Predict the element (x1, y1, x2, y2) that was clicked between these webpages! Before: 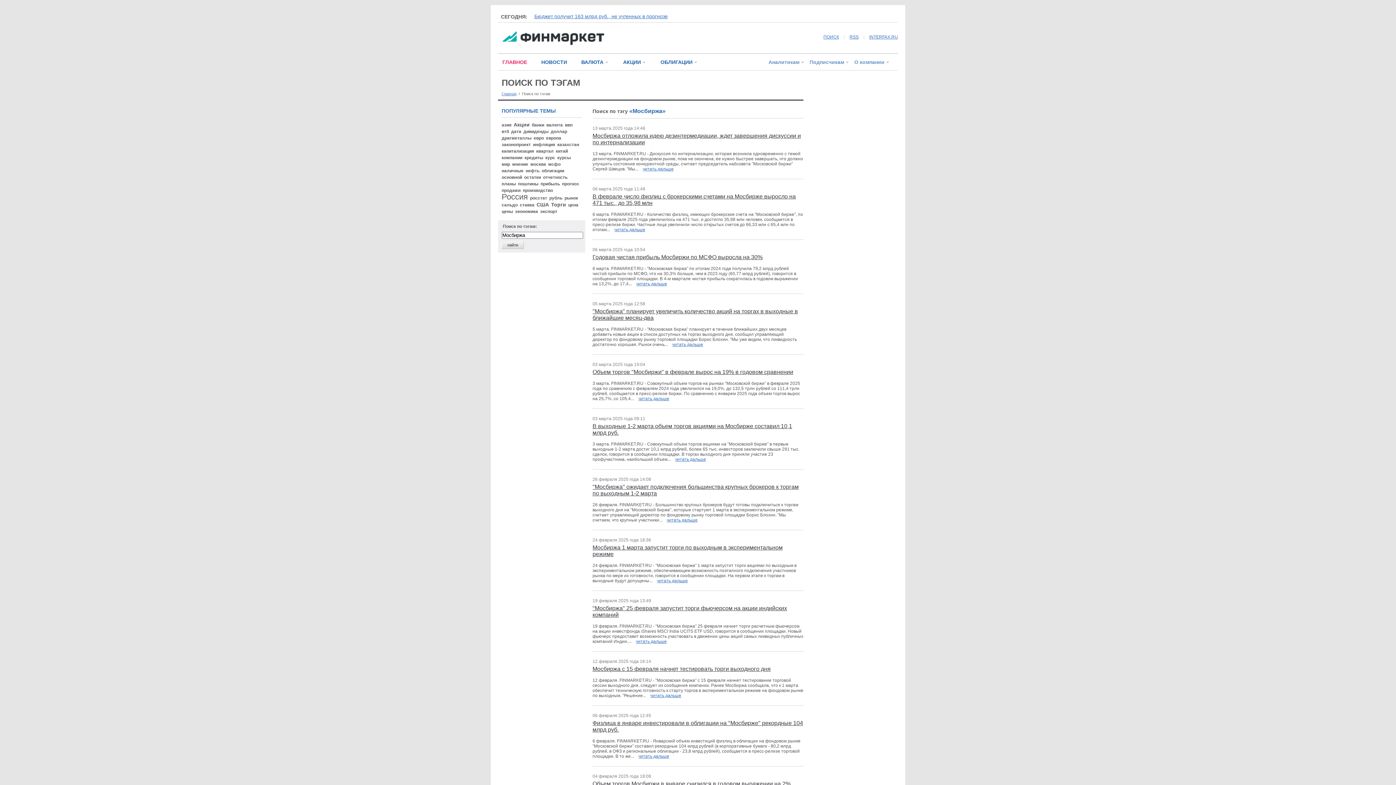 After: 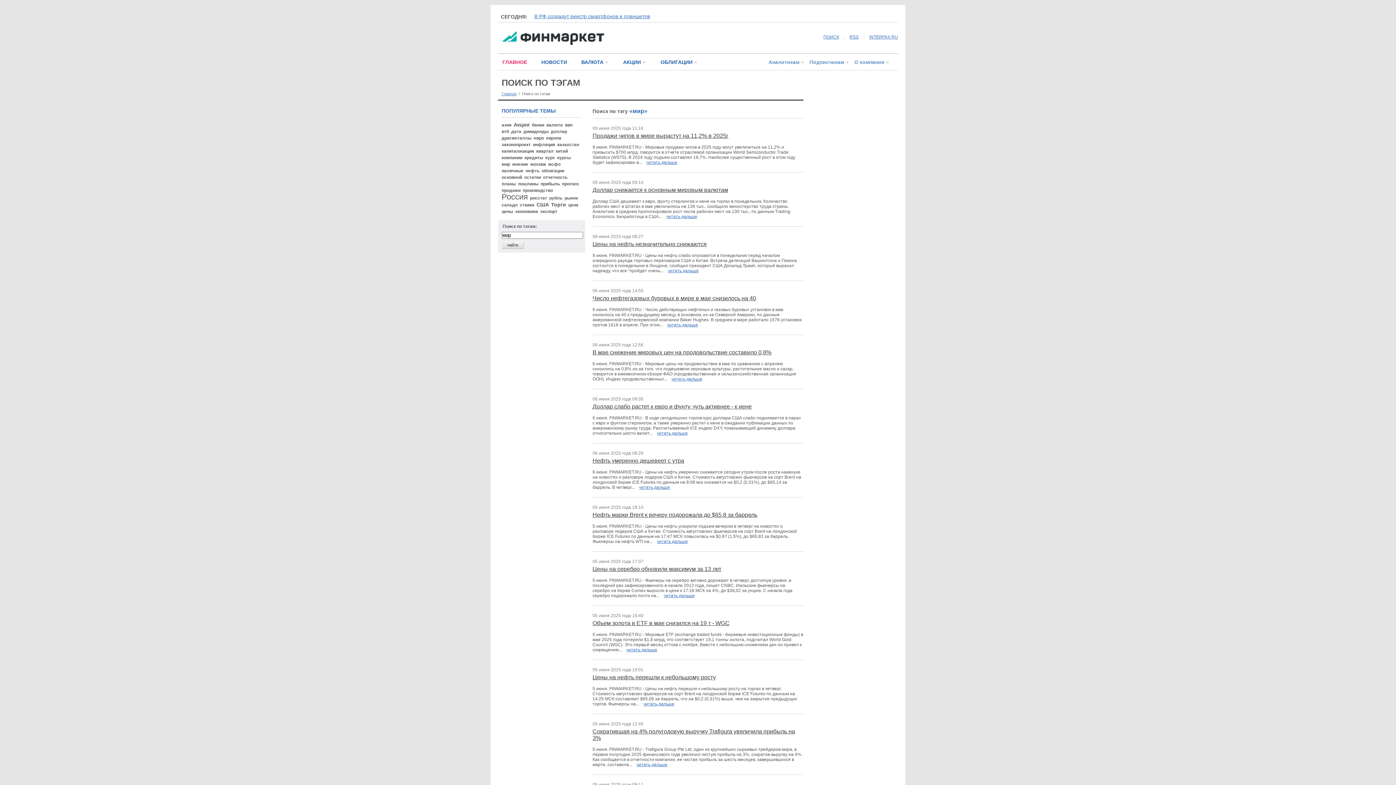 Action: label: мир bbox: (501, 161, 510, 166)